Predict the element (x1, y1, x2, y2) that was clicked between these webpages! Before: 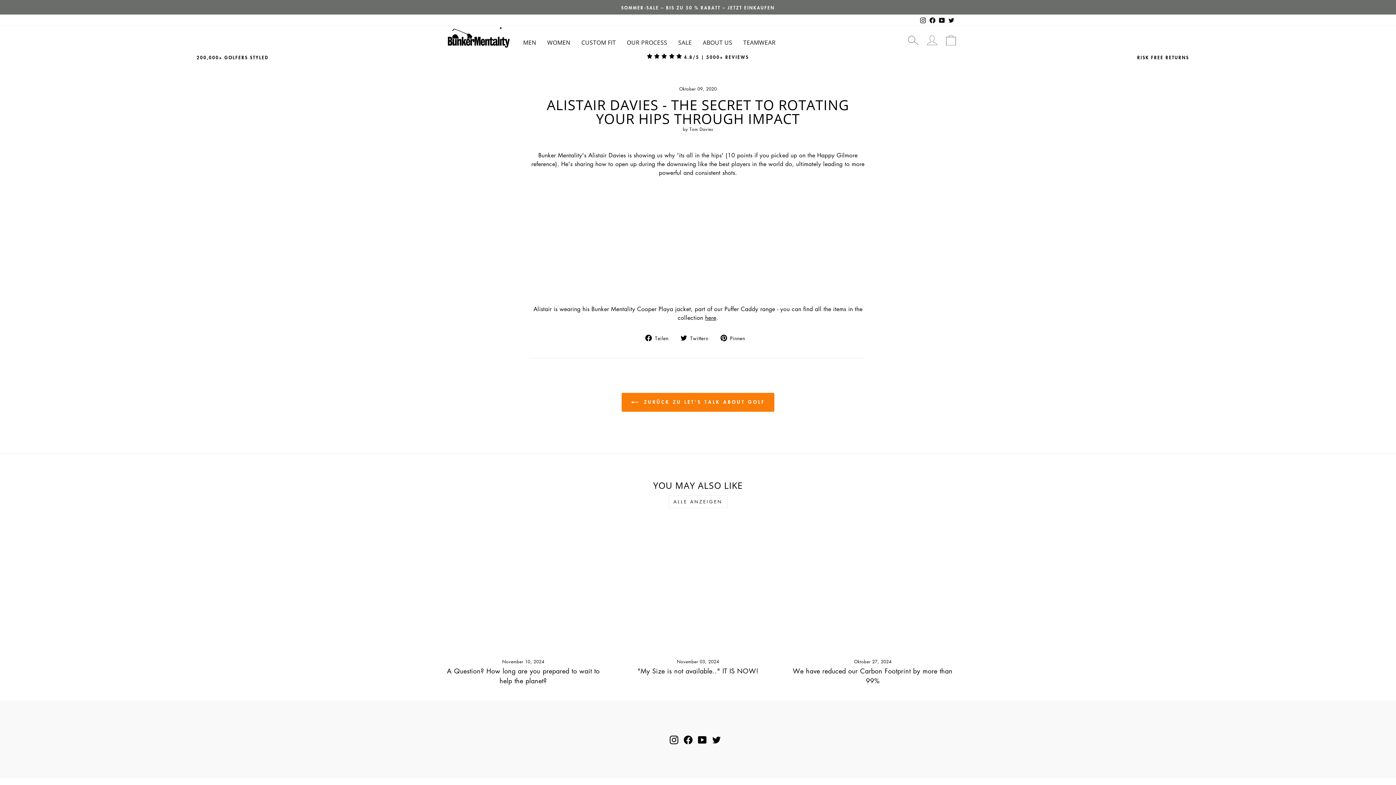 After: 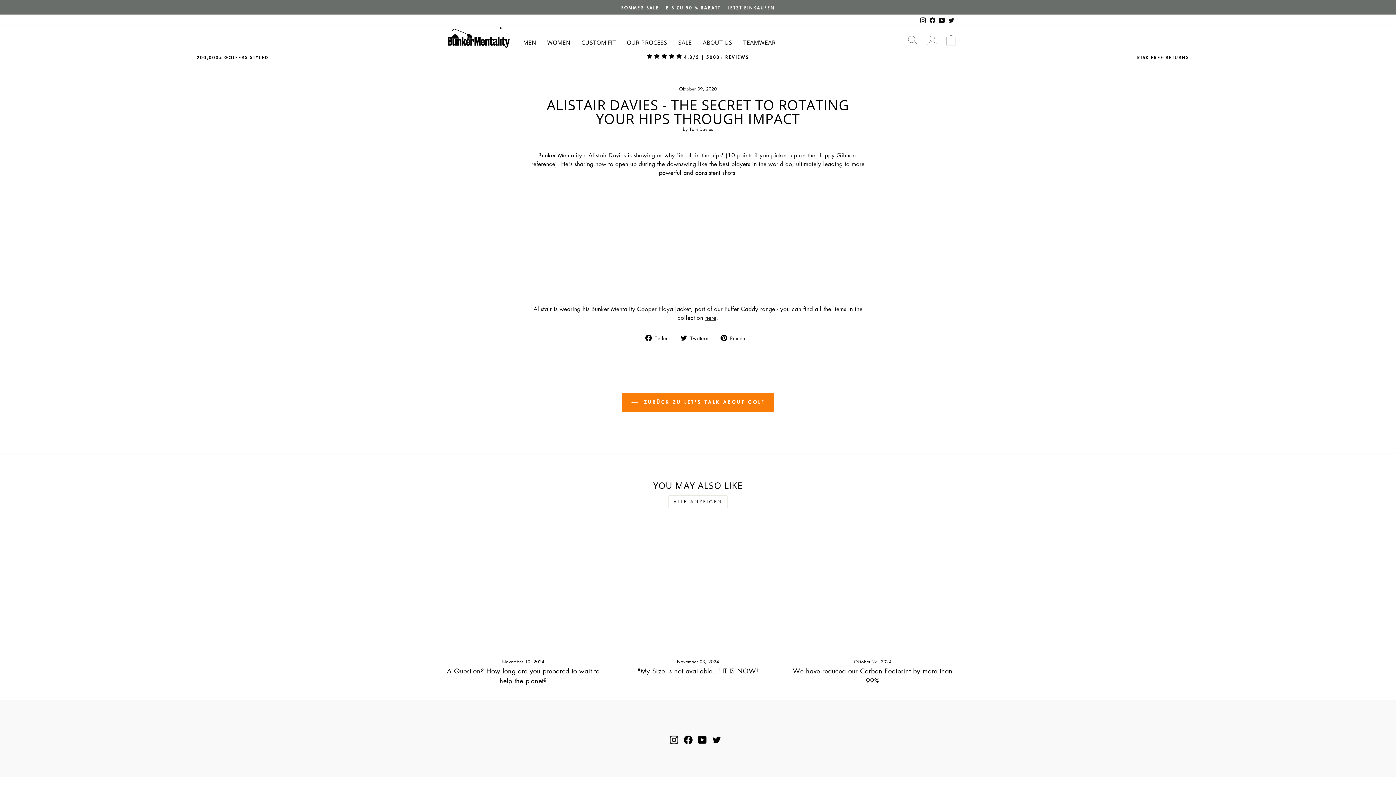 Action: bbox: (937, 14, 946, 25) label: YouTube